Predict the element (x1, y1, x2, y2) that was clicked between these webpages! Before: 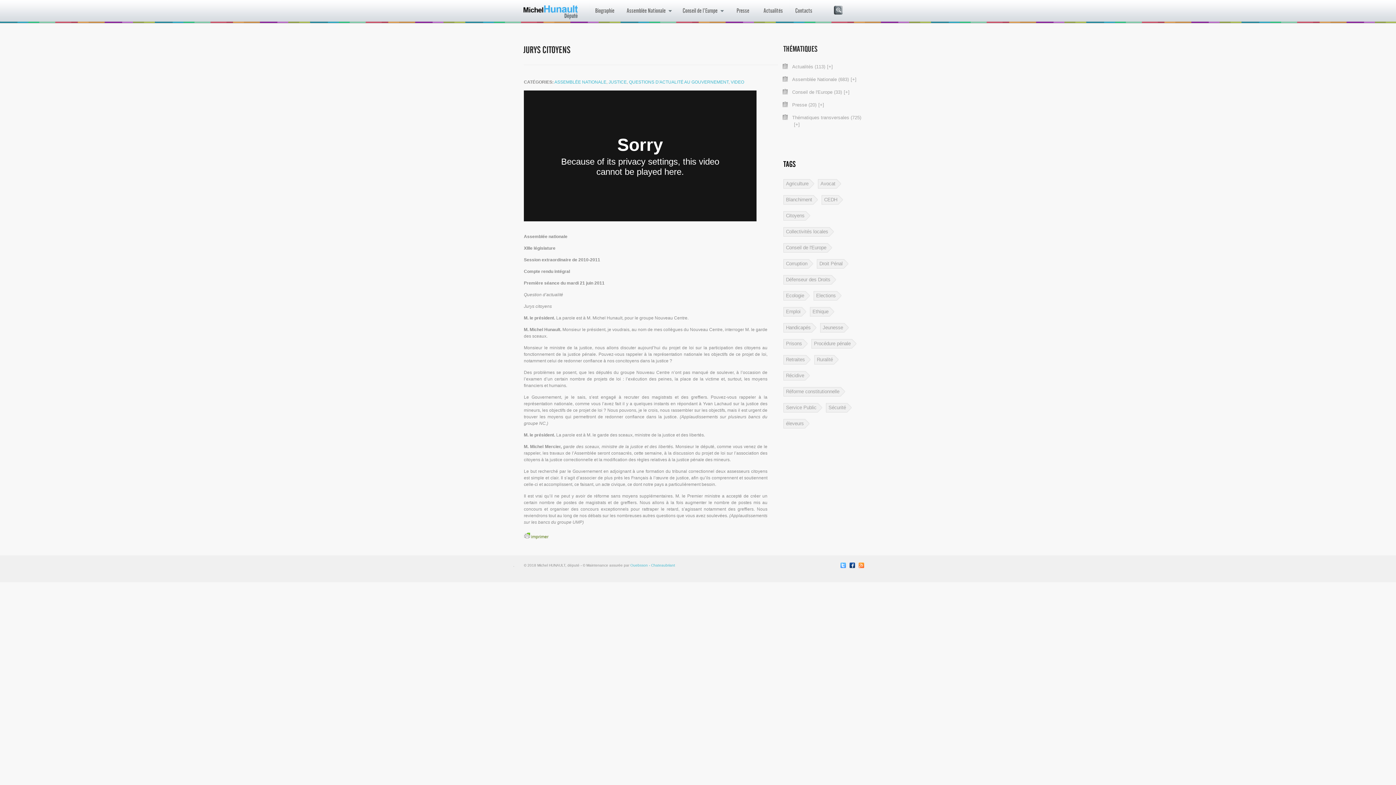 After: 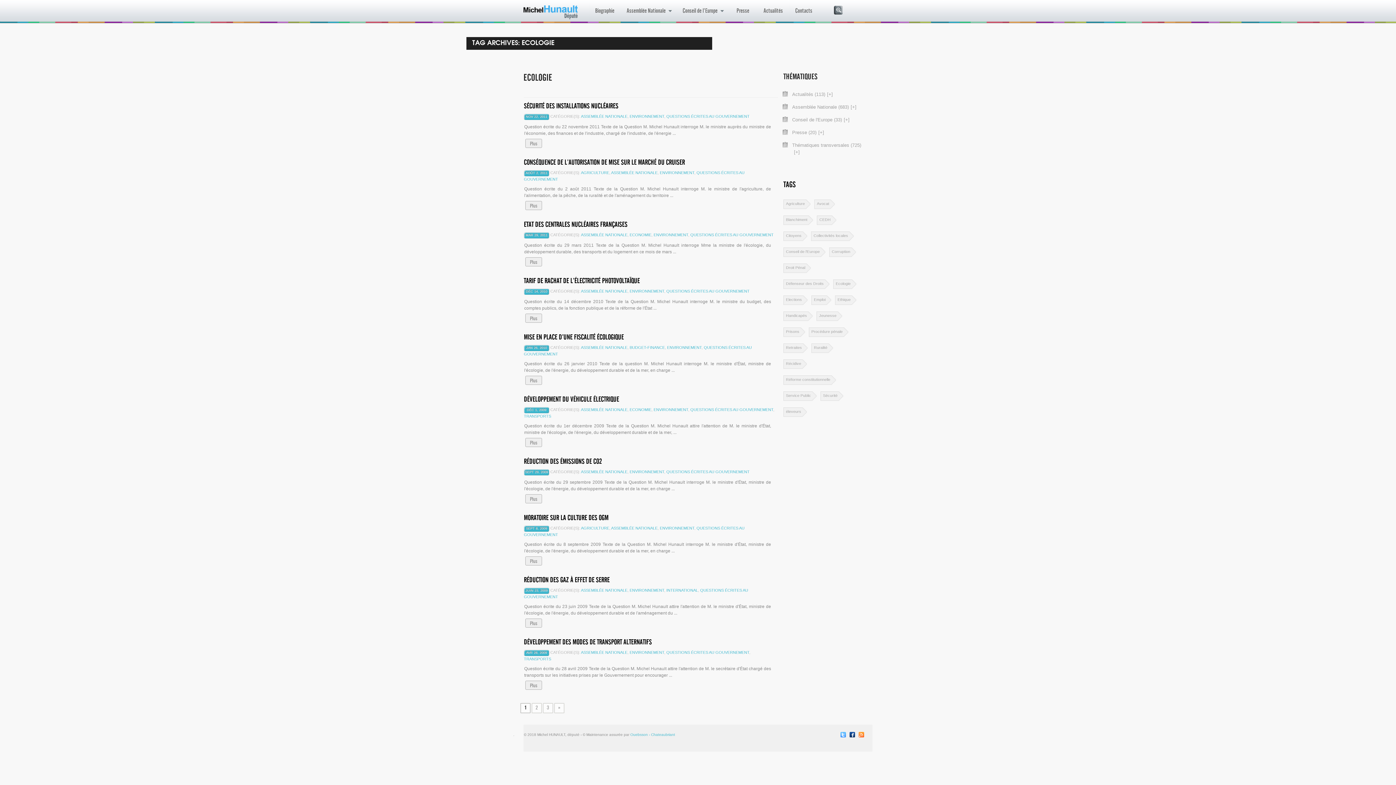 Action: bbox: (783, 291, 810, 300) label: Ecologie